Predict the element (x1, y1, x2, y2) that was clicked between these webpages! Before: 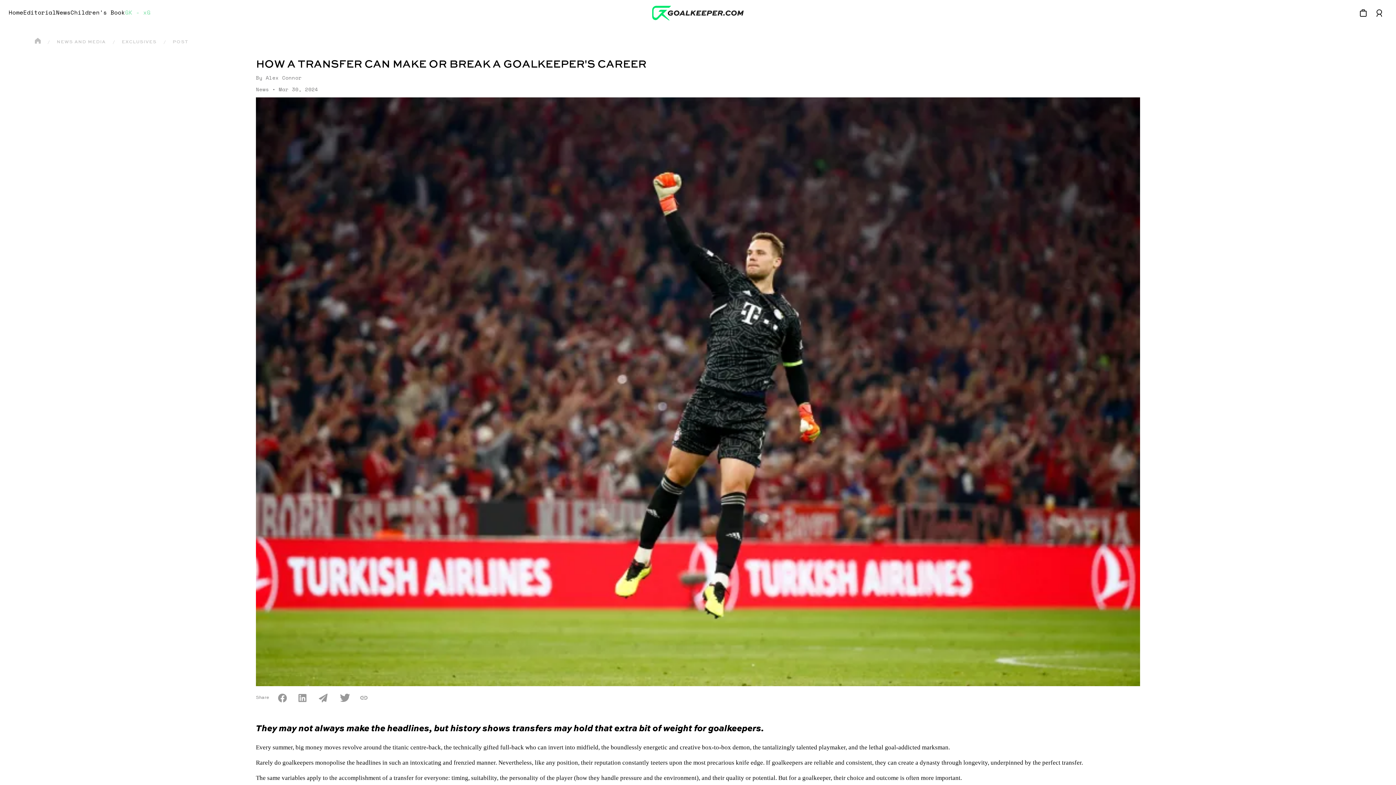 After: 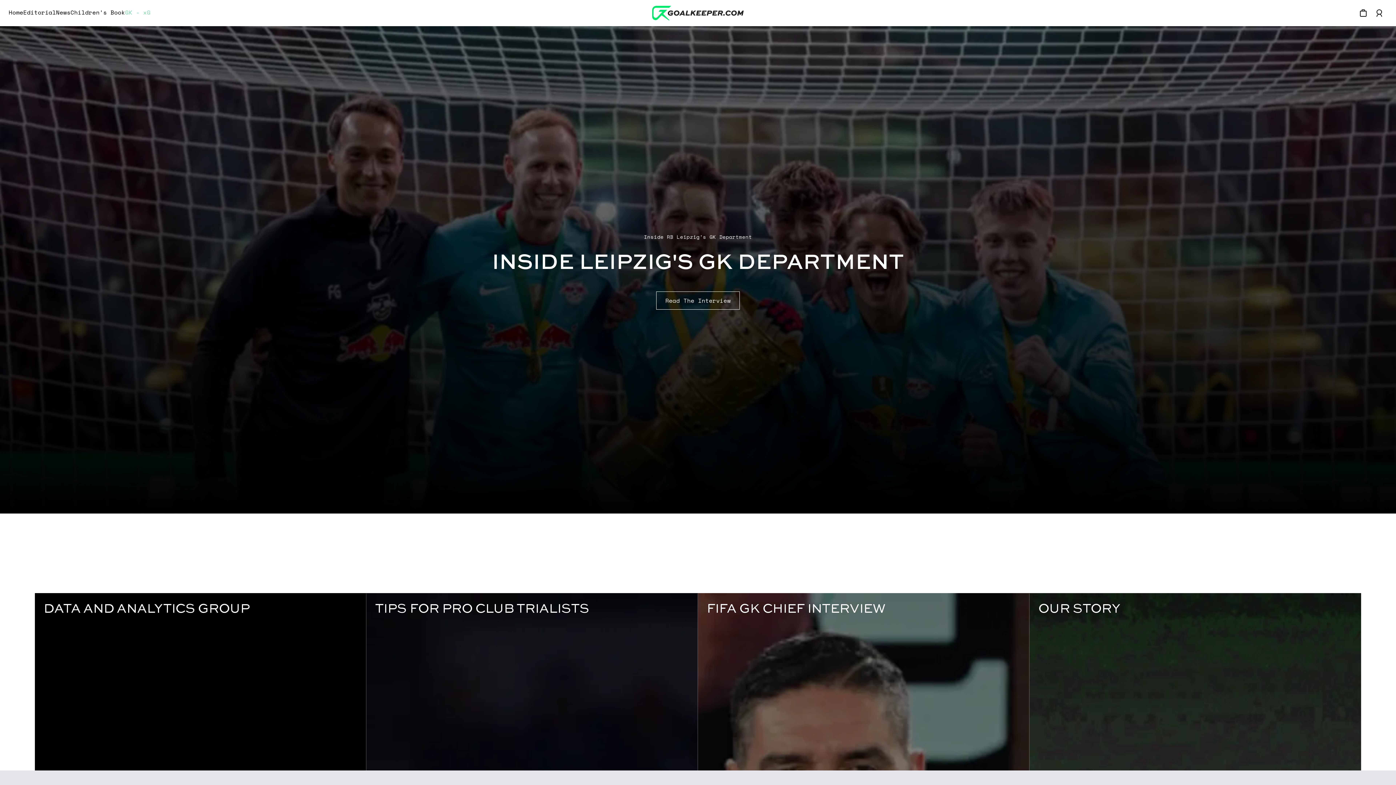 Action: label: Home bbox: (34, 39, 40, 45)